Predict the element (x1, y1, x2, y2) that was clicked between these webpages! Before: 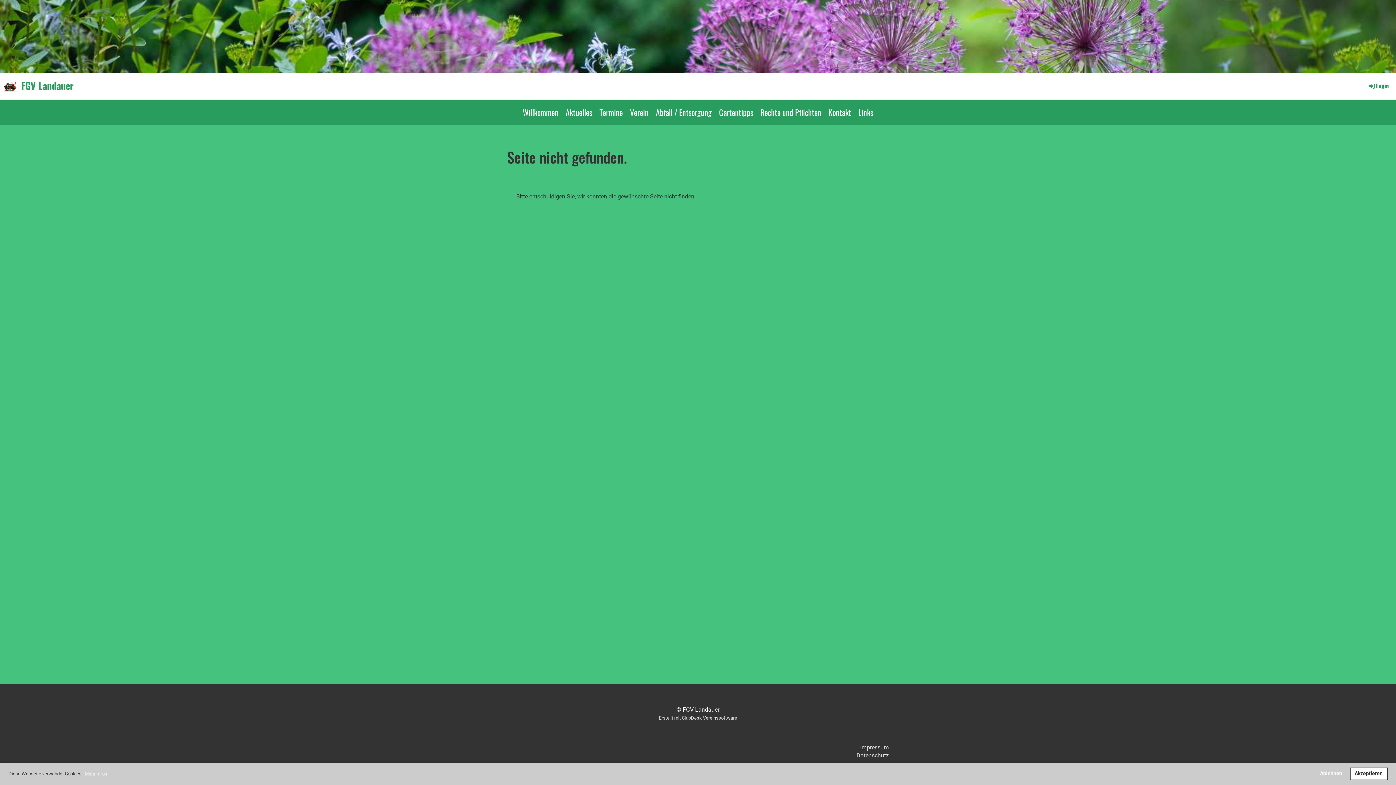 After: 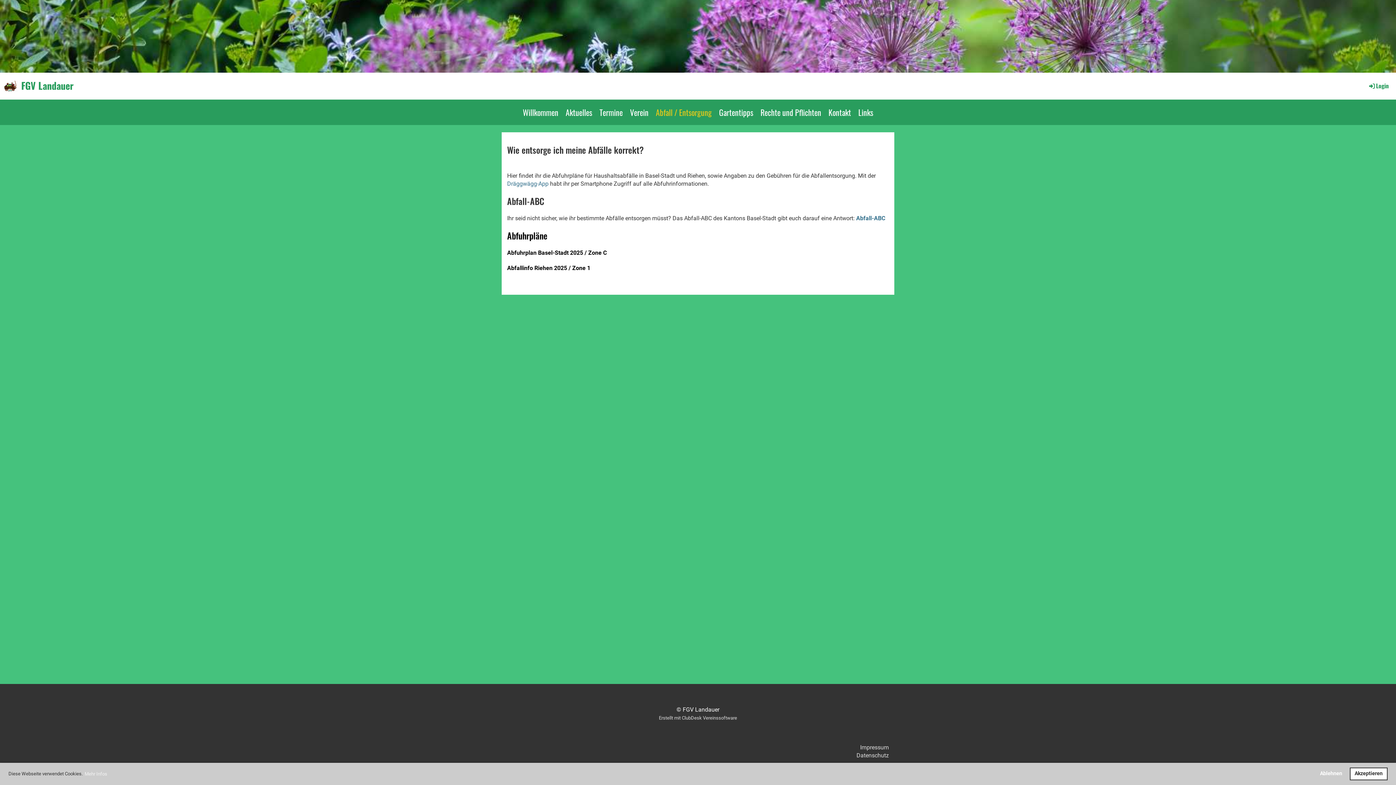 Action: label: Abfall / Entsorgung bbox: (652, 99, 715, 125)